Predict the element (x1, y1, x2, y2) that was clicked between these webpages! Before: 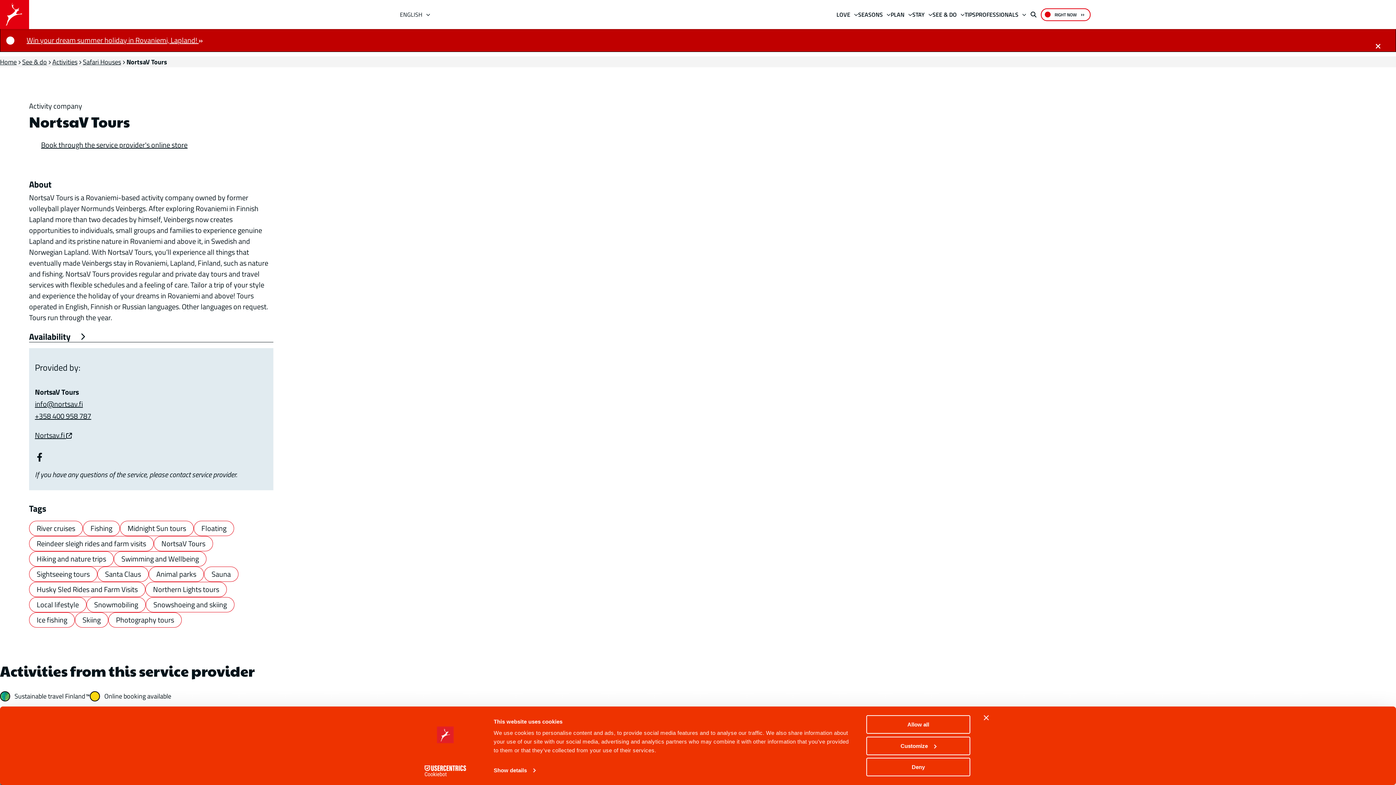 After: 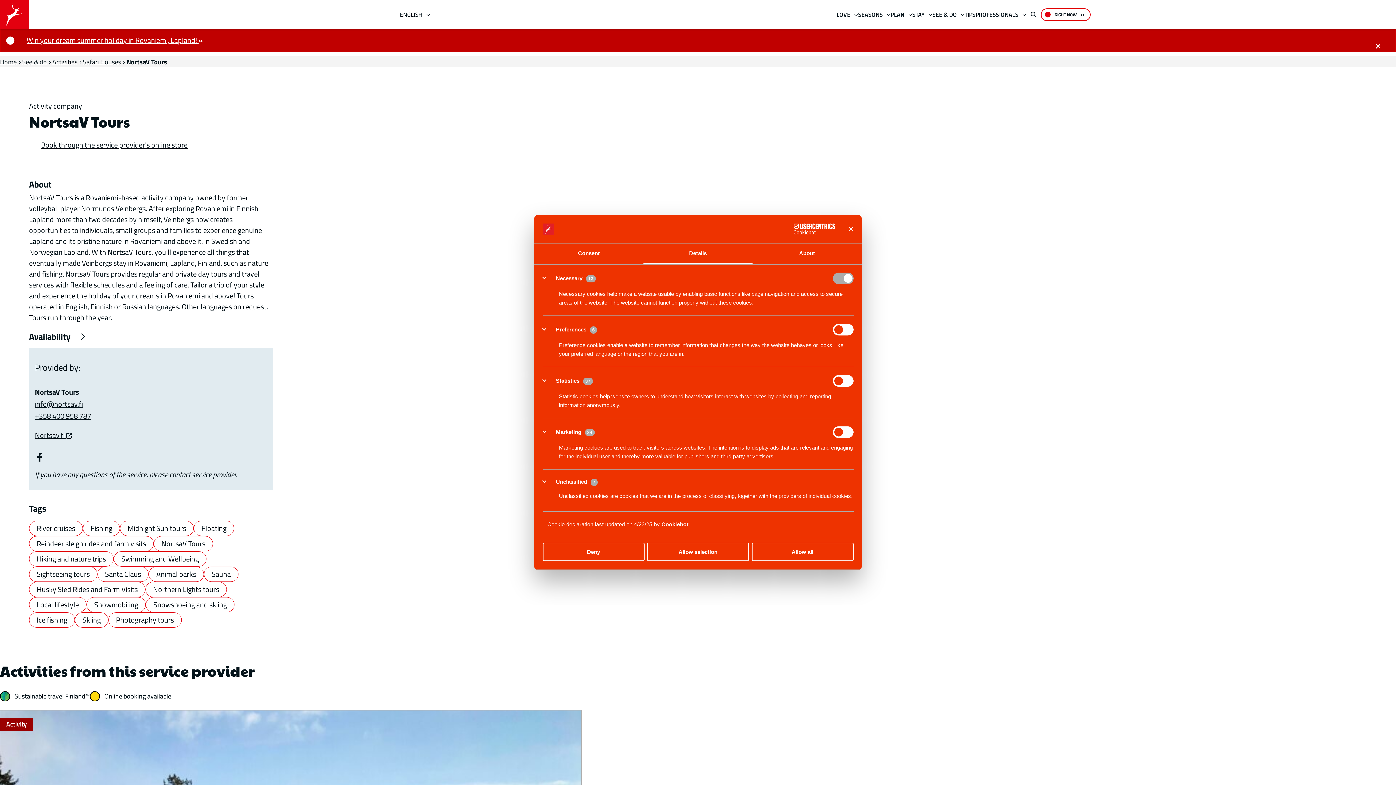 Action: bbox: (493, 765, 535, 776) label: Show details